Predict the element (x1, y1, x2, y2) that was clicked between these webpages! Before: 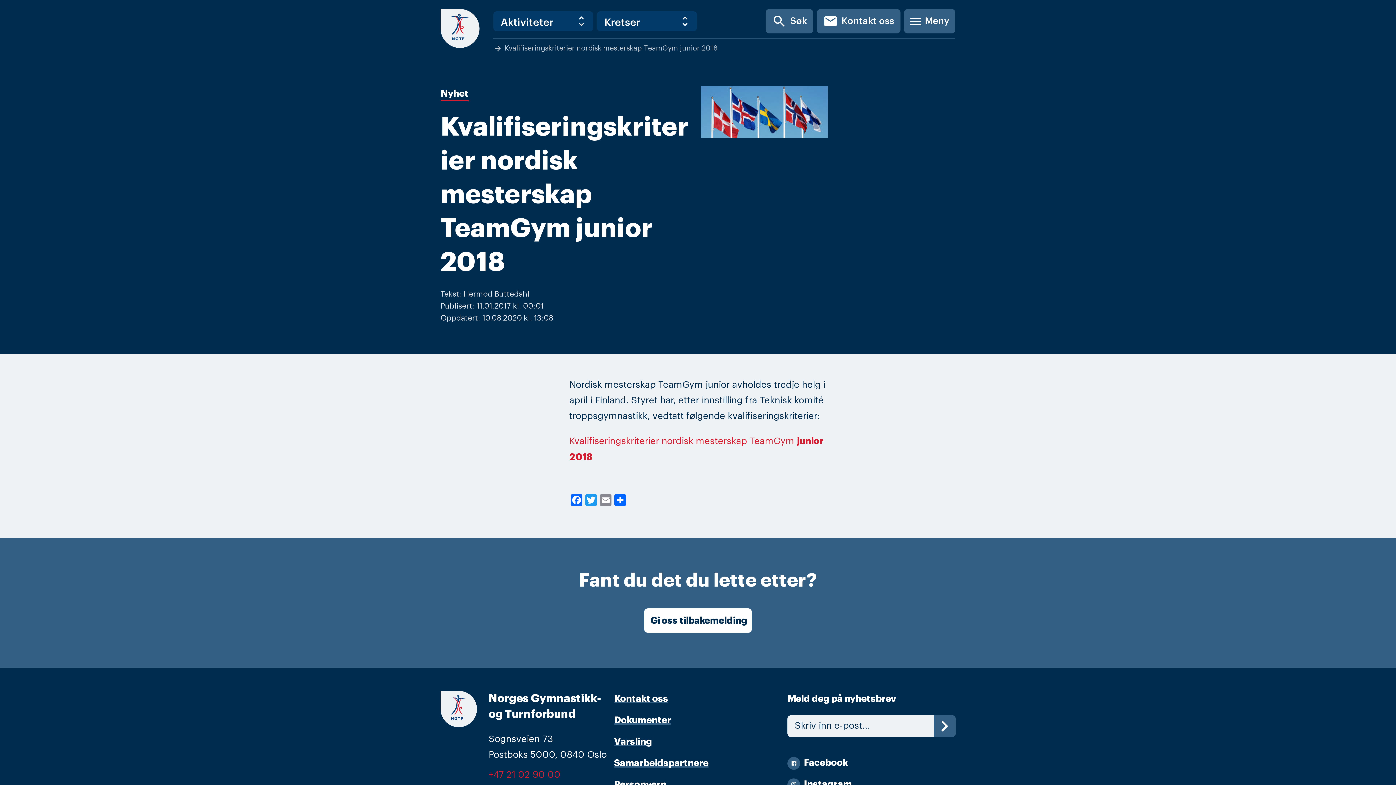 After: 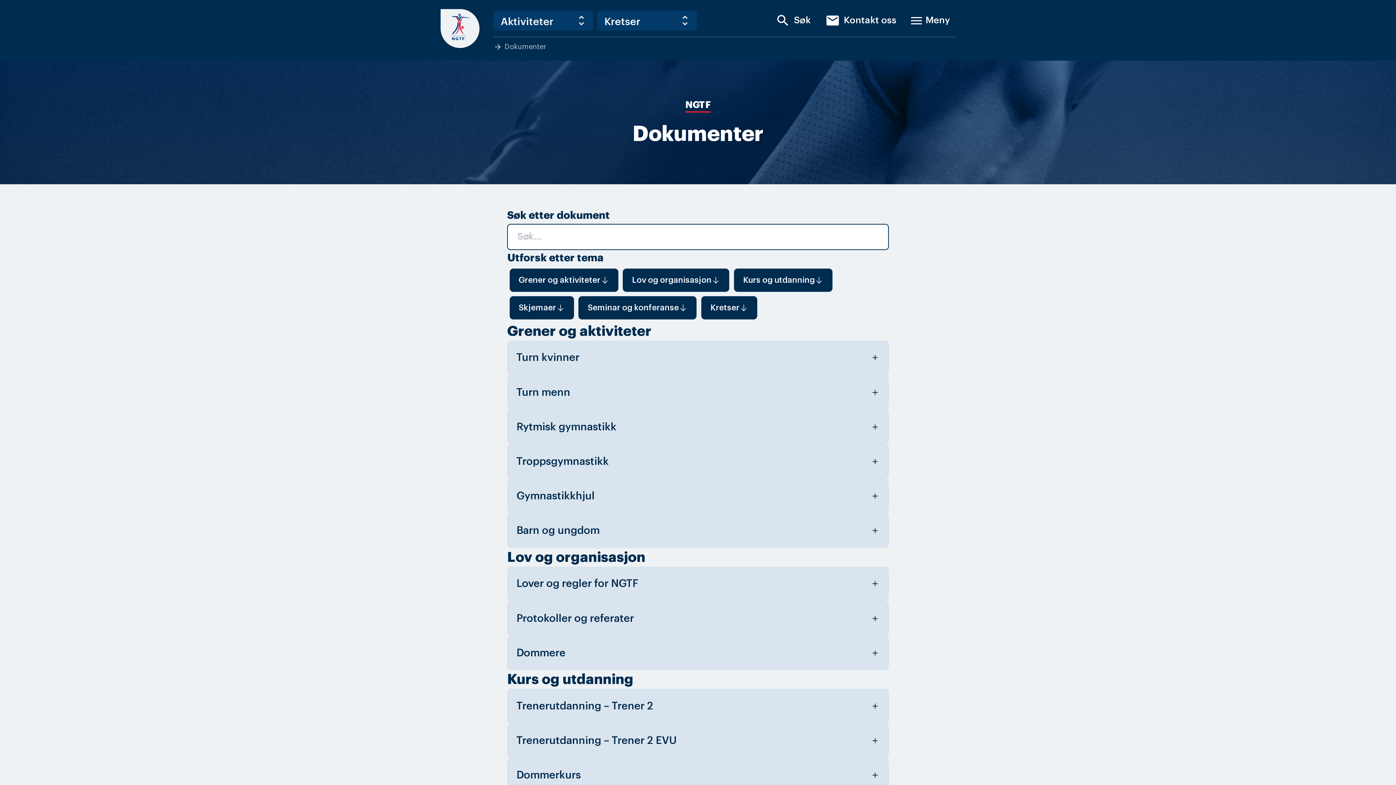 Action: label: Dokumenter bbox: (614, 715, 671, 725)